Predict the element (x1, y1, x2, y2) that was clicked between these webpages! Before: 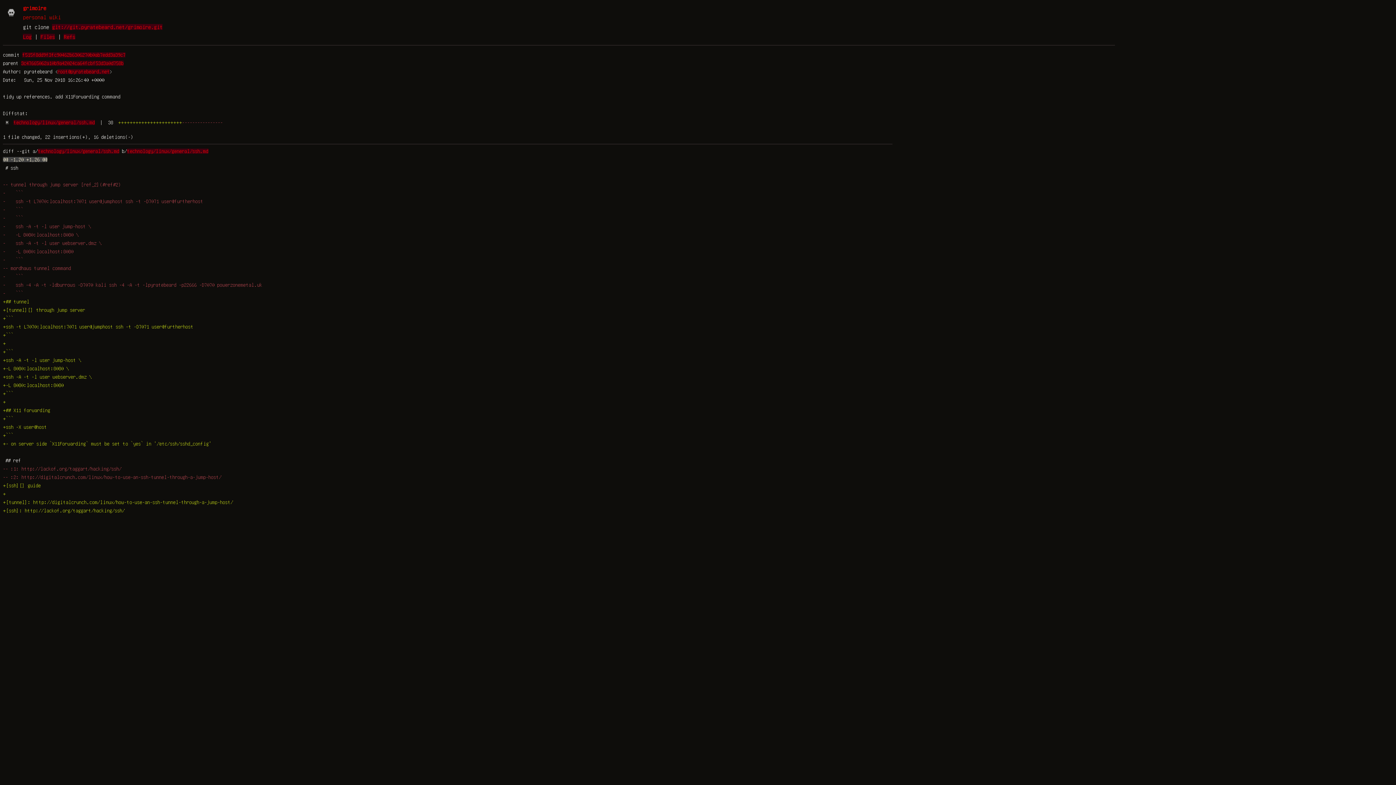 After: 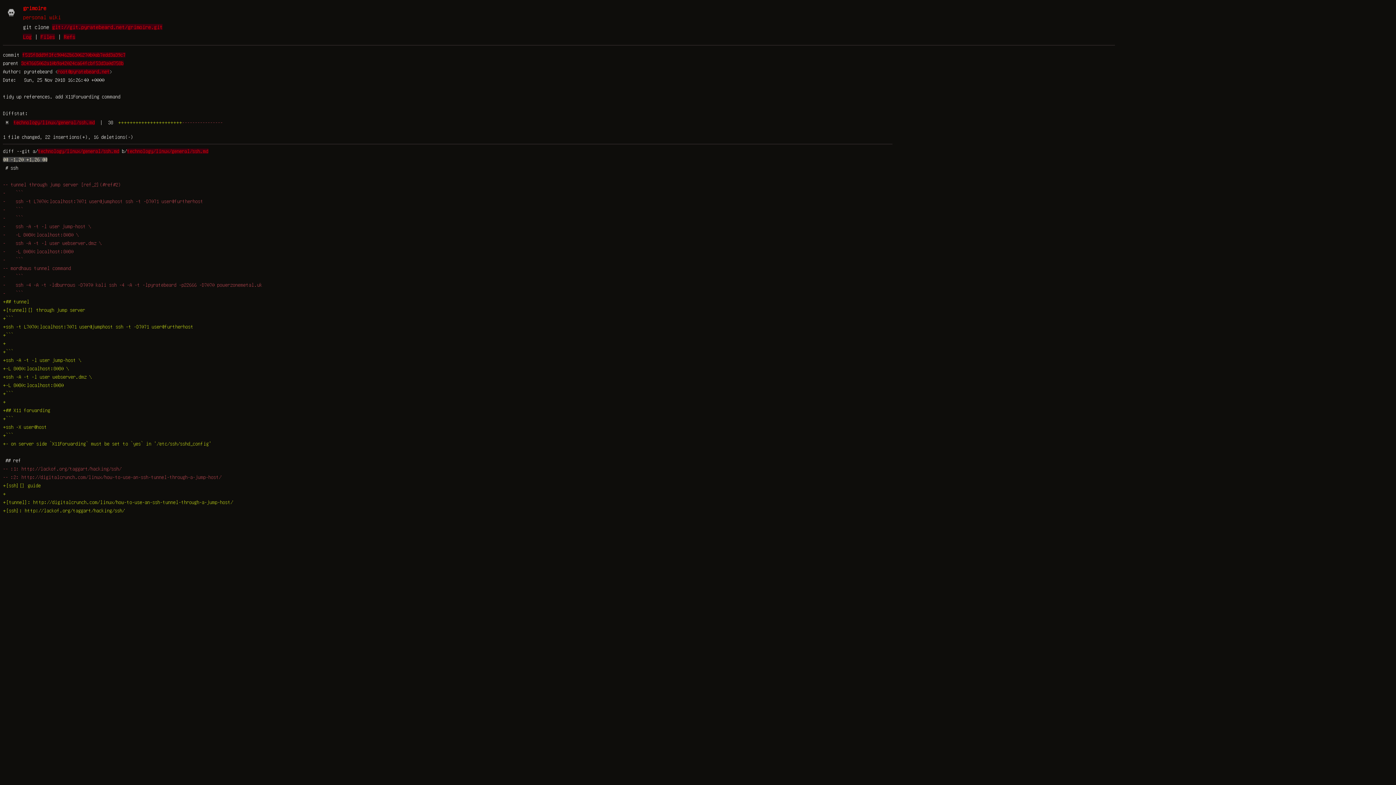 Action: bbox: (2, 474, 221, 480) label: -- :2: http://digitalcrunch.com/linux/how-to-use-an-ssh-tunnel-through-a-jump-host/
